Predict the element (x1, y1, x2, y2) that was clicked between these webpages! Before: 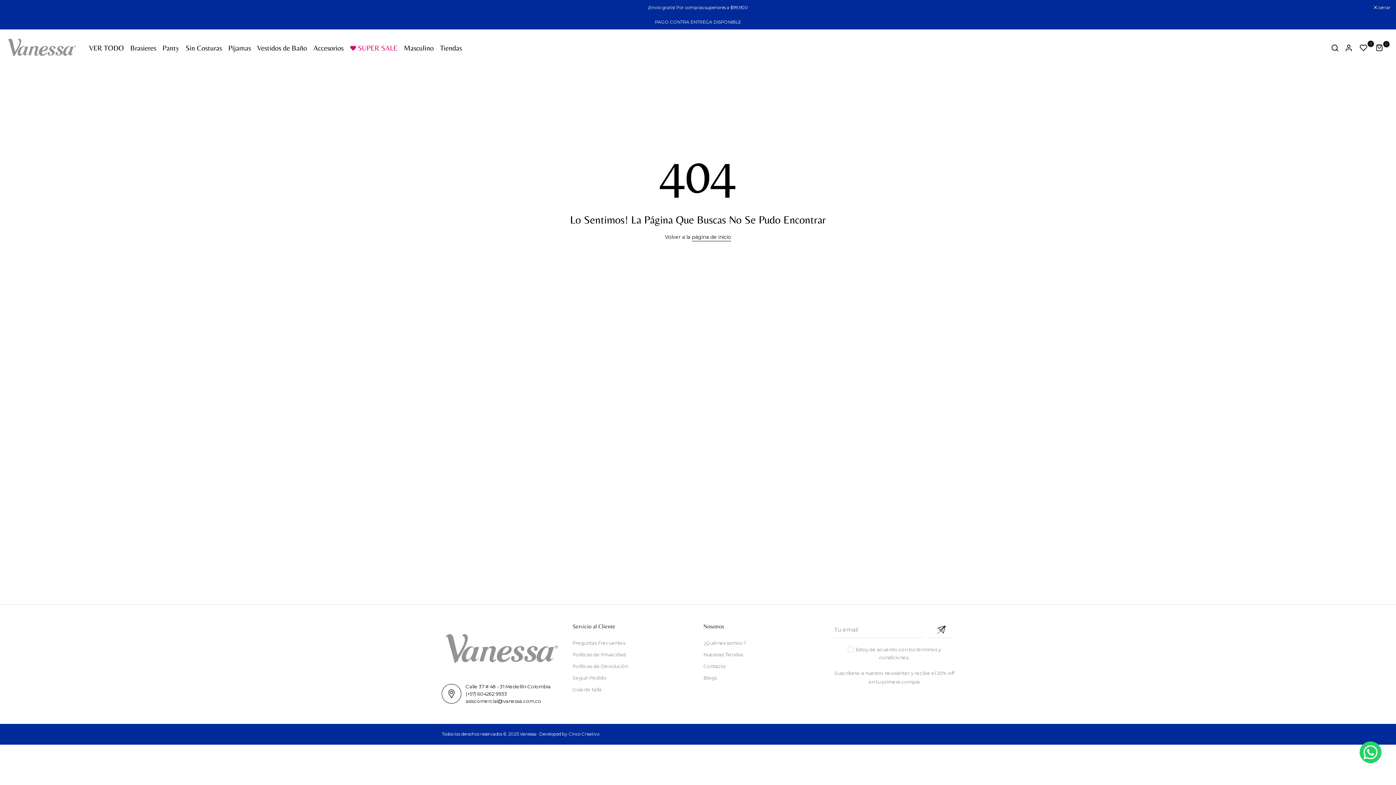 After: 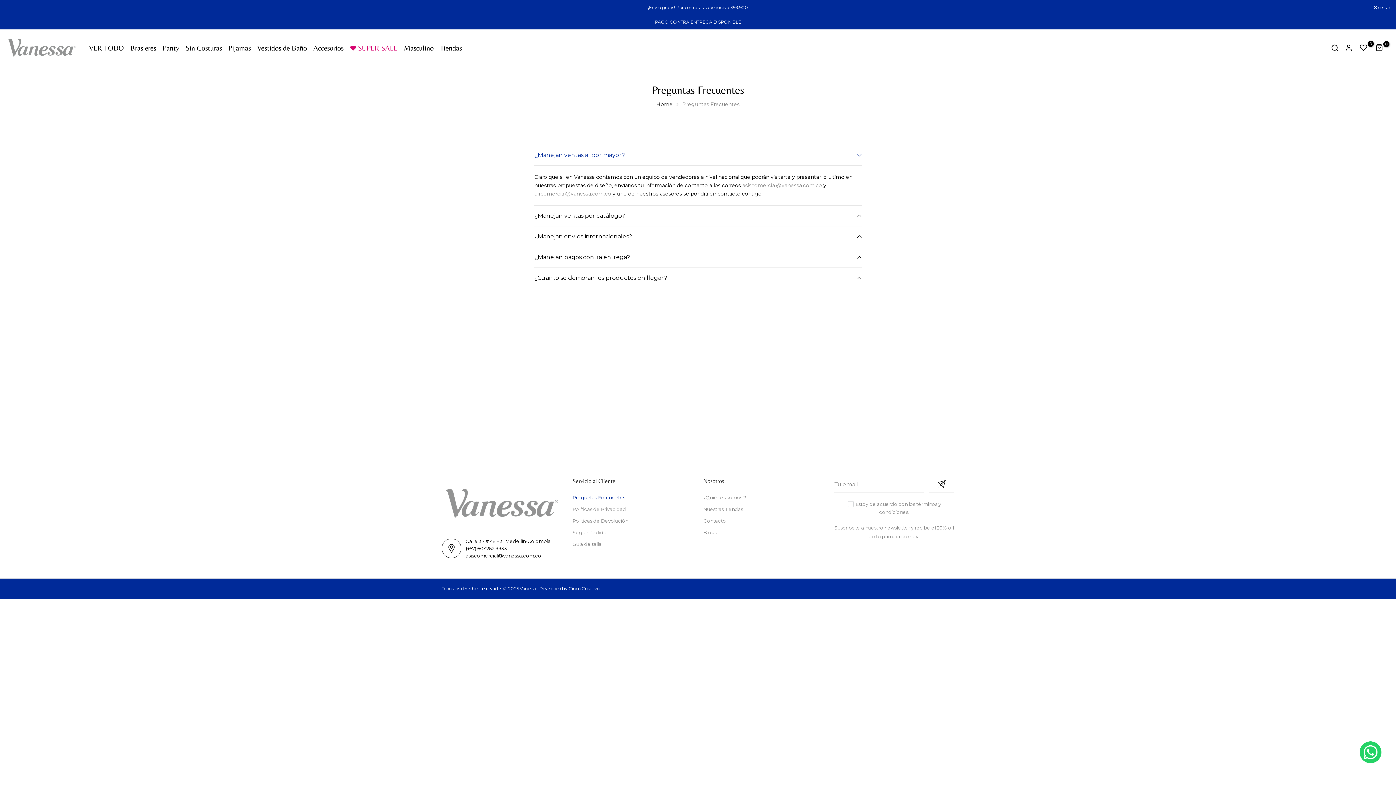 Action: bbox: (572, 640, 625, 646) label: Preguntas Frecuentes